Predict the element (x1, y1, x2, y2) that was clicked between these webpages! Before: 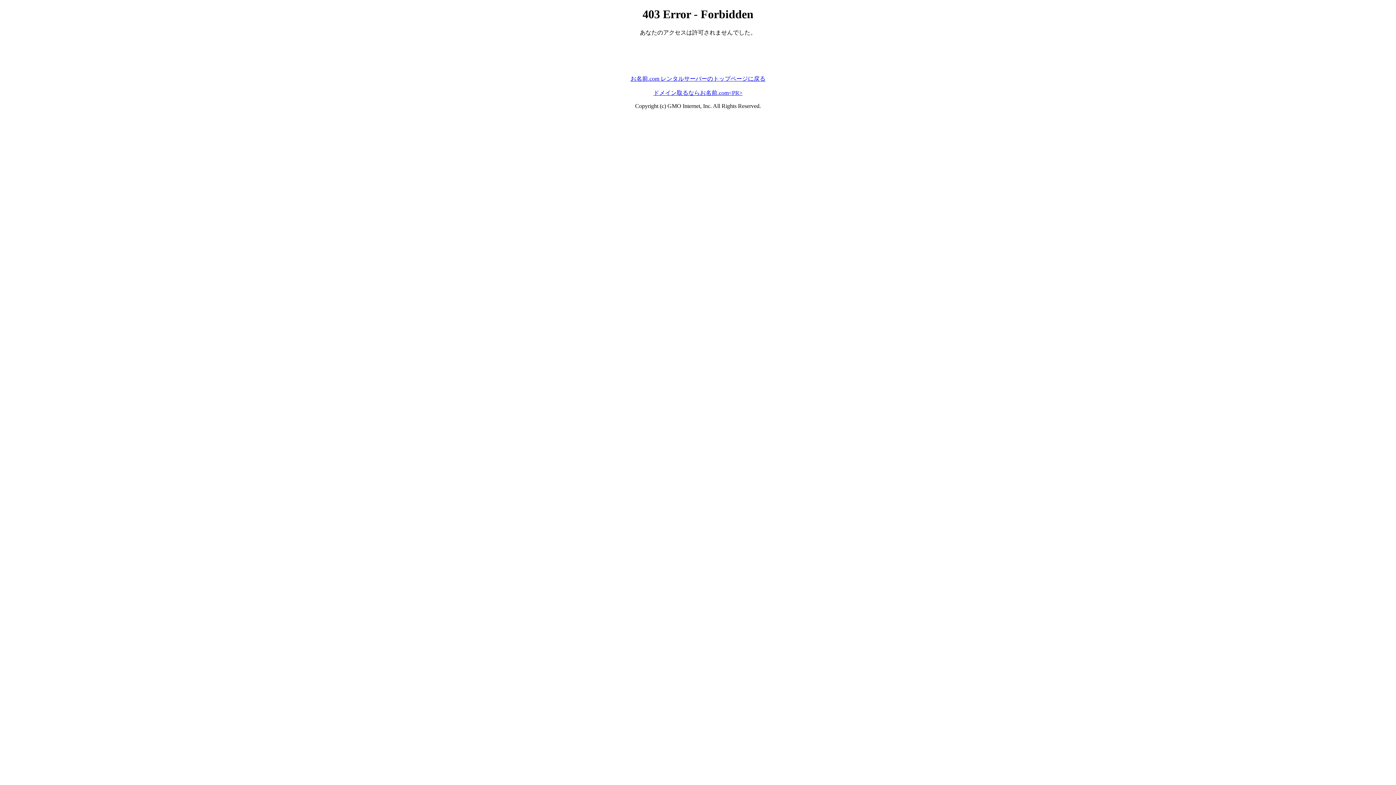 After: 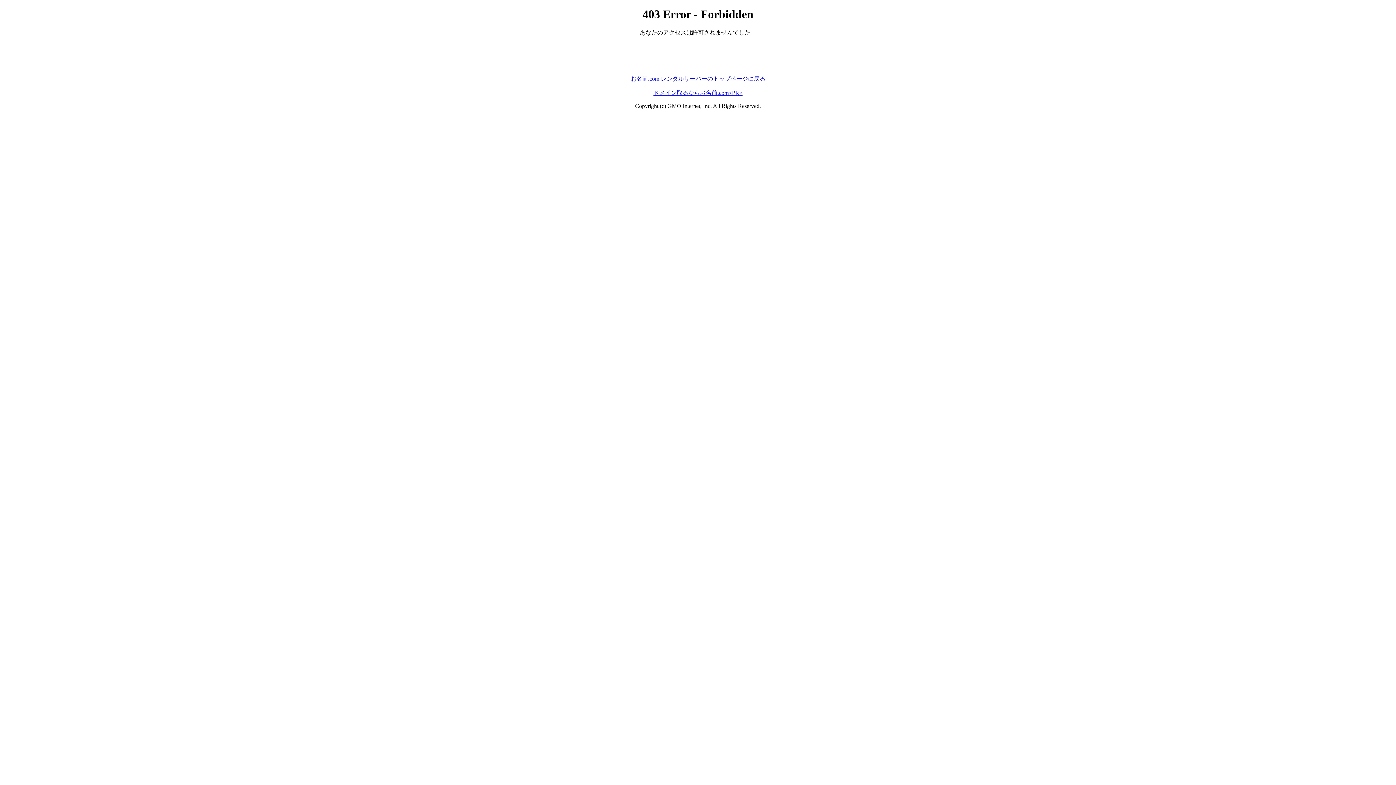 Action: label: ドメイン取るならお名前.com<PR> bbox: (653, 89, 742, 95)